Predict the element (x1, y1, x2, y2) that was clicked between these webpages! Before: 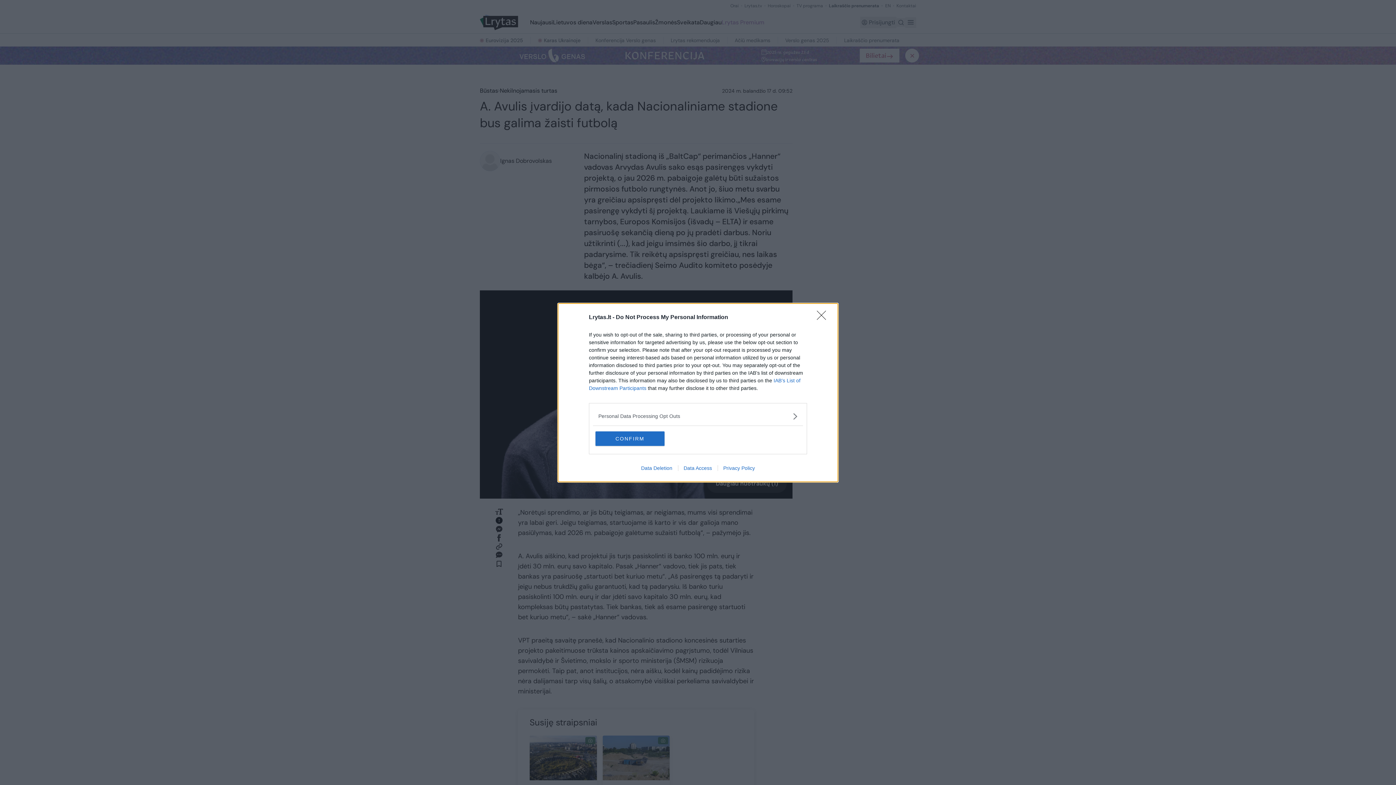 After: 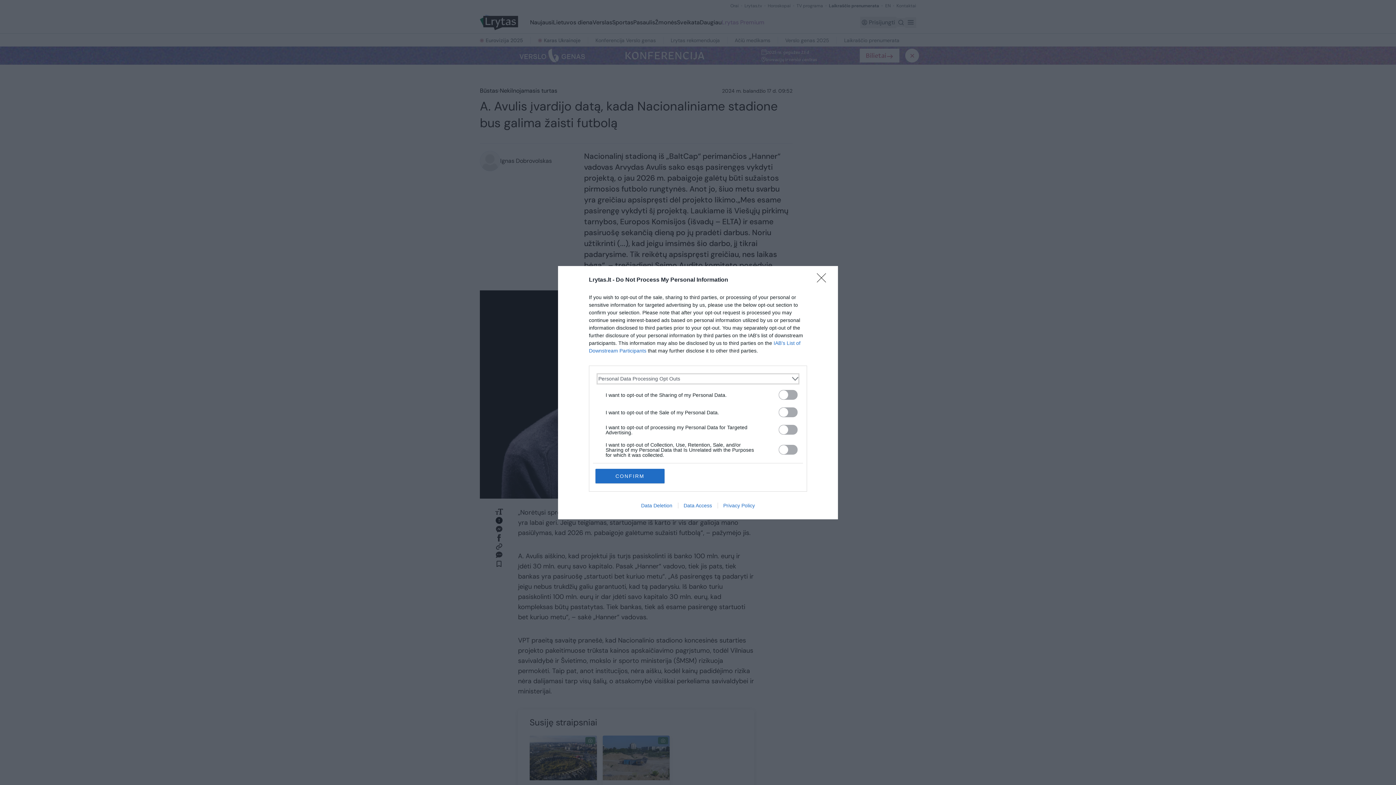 Action: label: Opt-Outs bbox: (598, 412, 797, 420)